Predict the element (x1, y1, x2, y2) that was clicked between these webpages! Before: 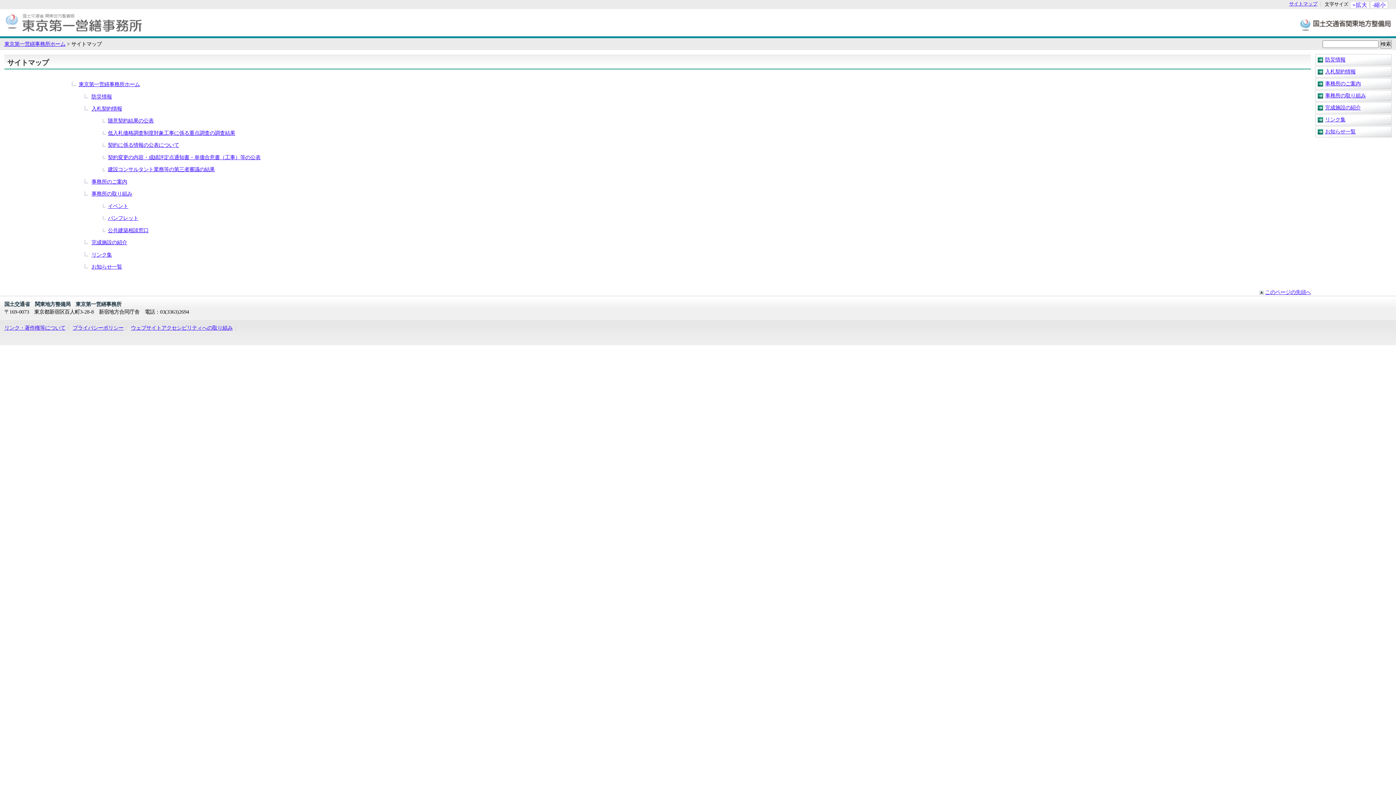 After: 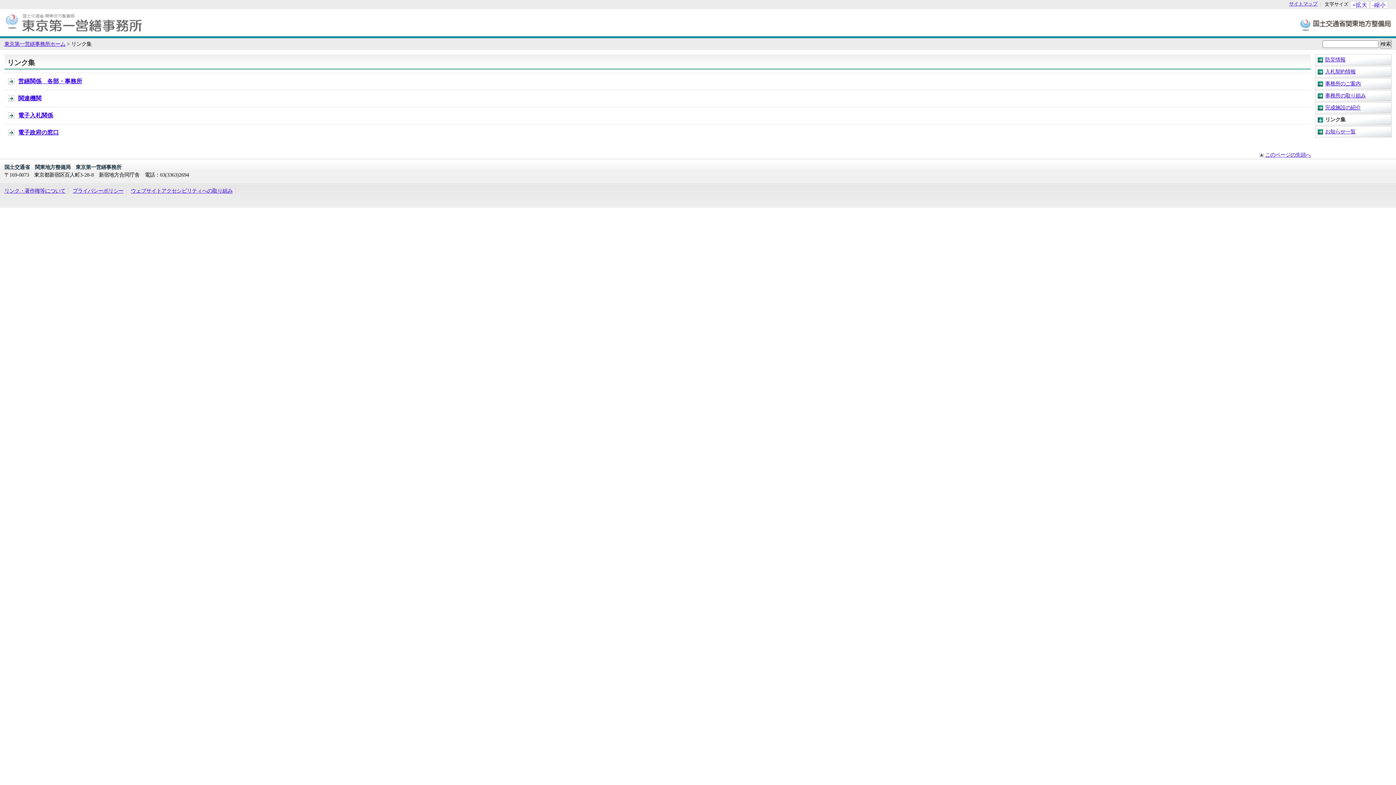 Action: bbox: (1317, 114, 1391, 125) label: リンク集